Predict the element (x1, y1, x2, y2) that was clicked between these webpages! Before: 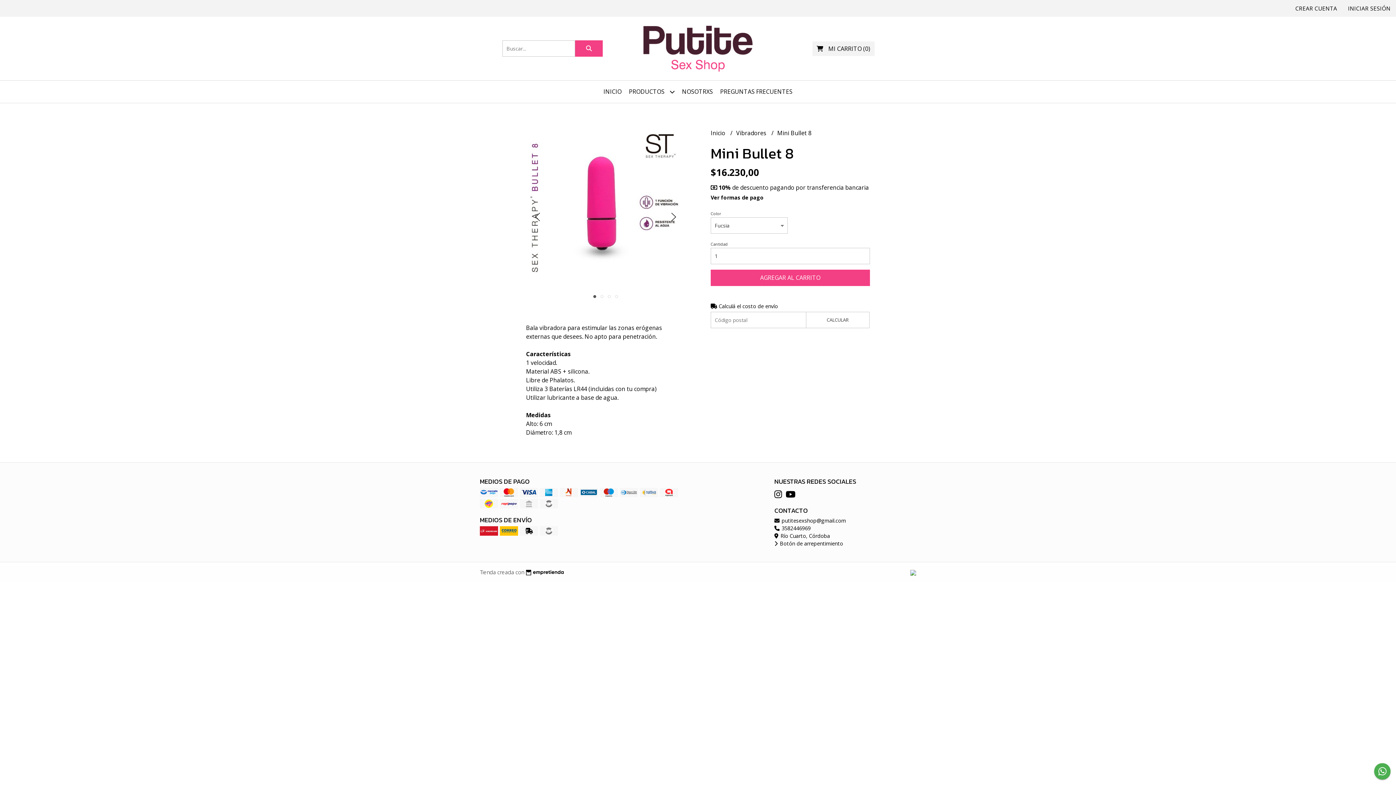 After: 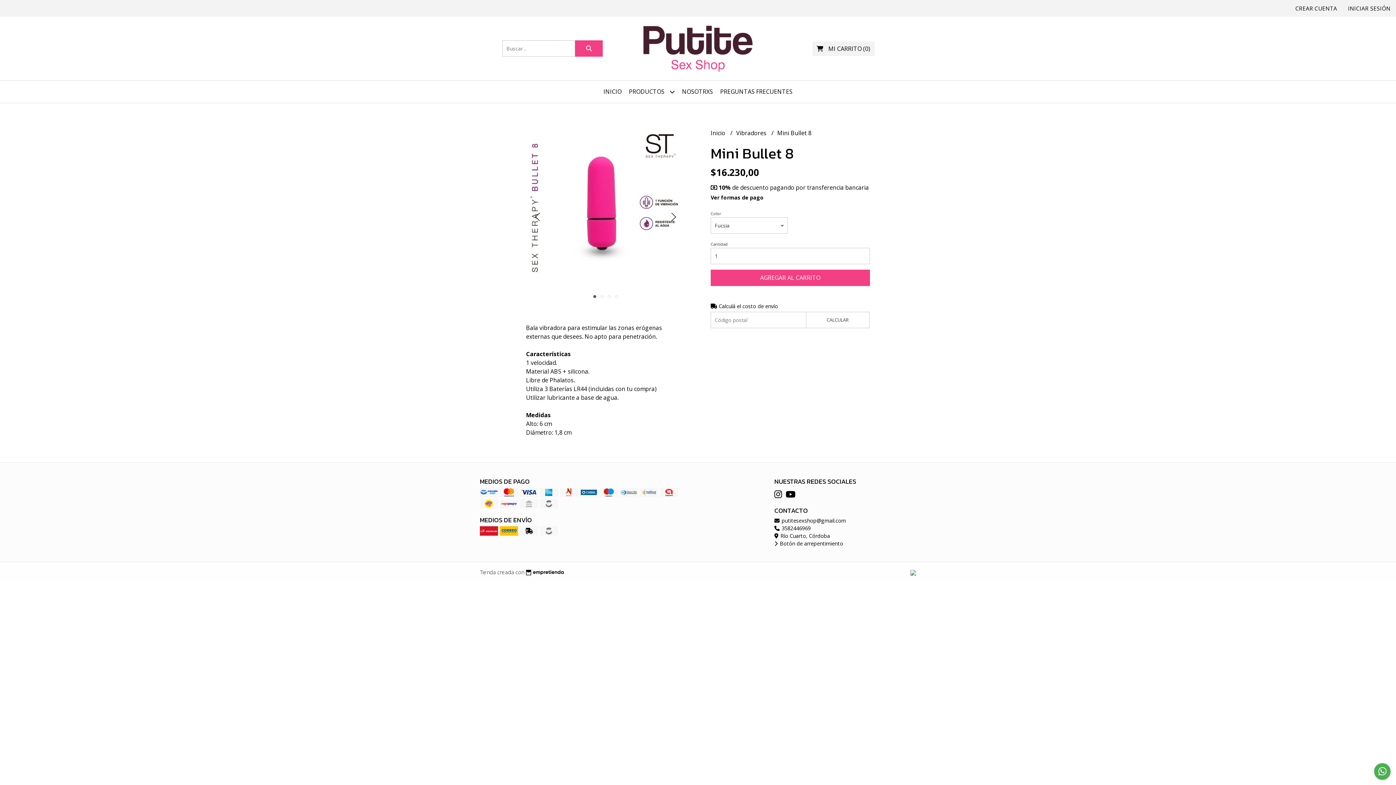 Action: bbox: (785, 488, 795, 500)